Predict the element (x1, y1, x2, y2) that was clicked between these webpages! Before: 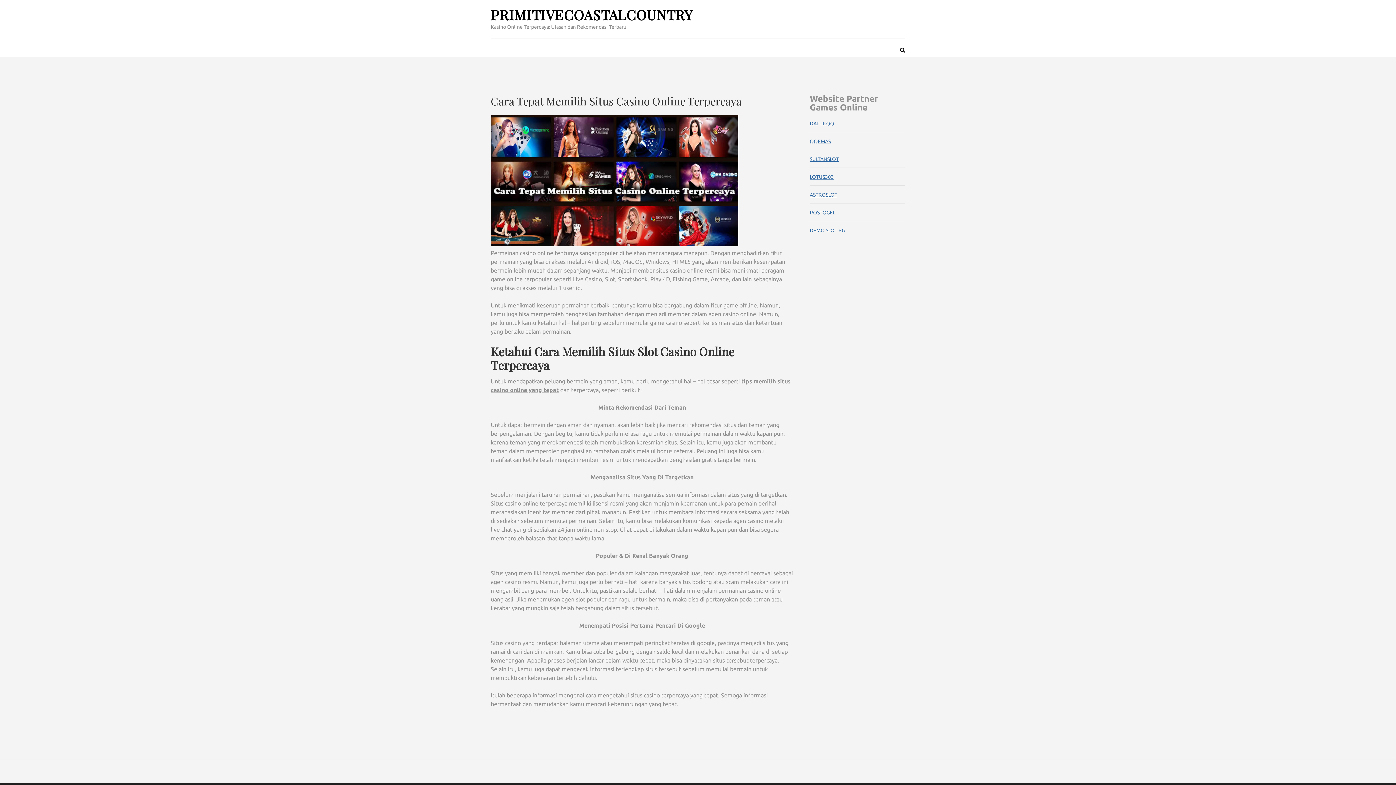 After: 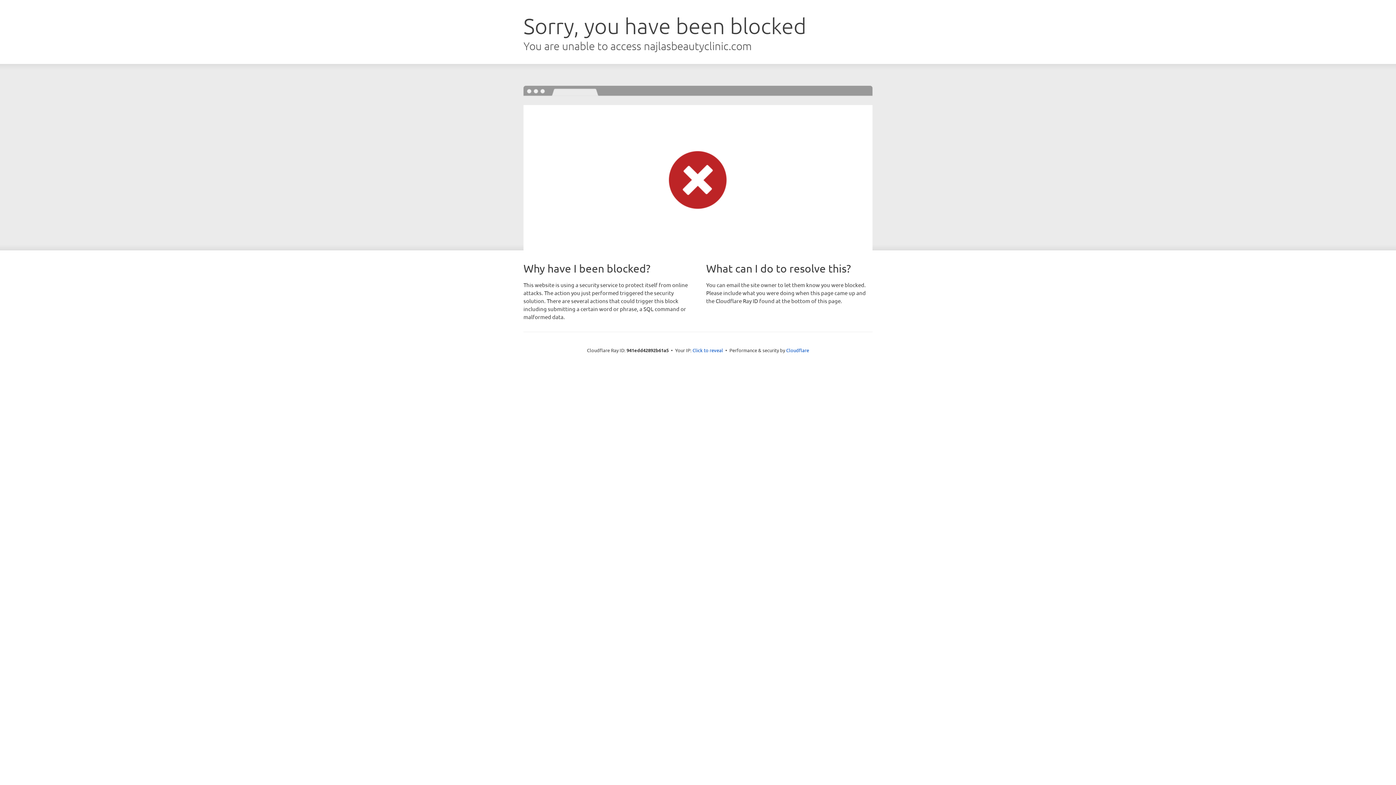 Action: bbox: (810, 227, 845, 233) label: DEMO SLOT PG